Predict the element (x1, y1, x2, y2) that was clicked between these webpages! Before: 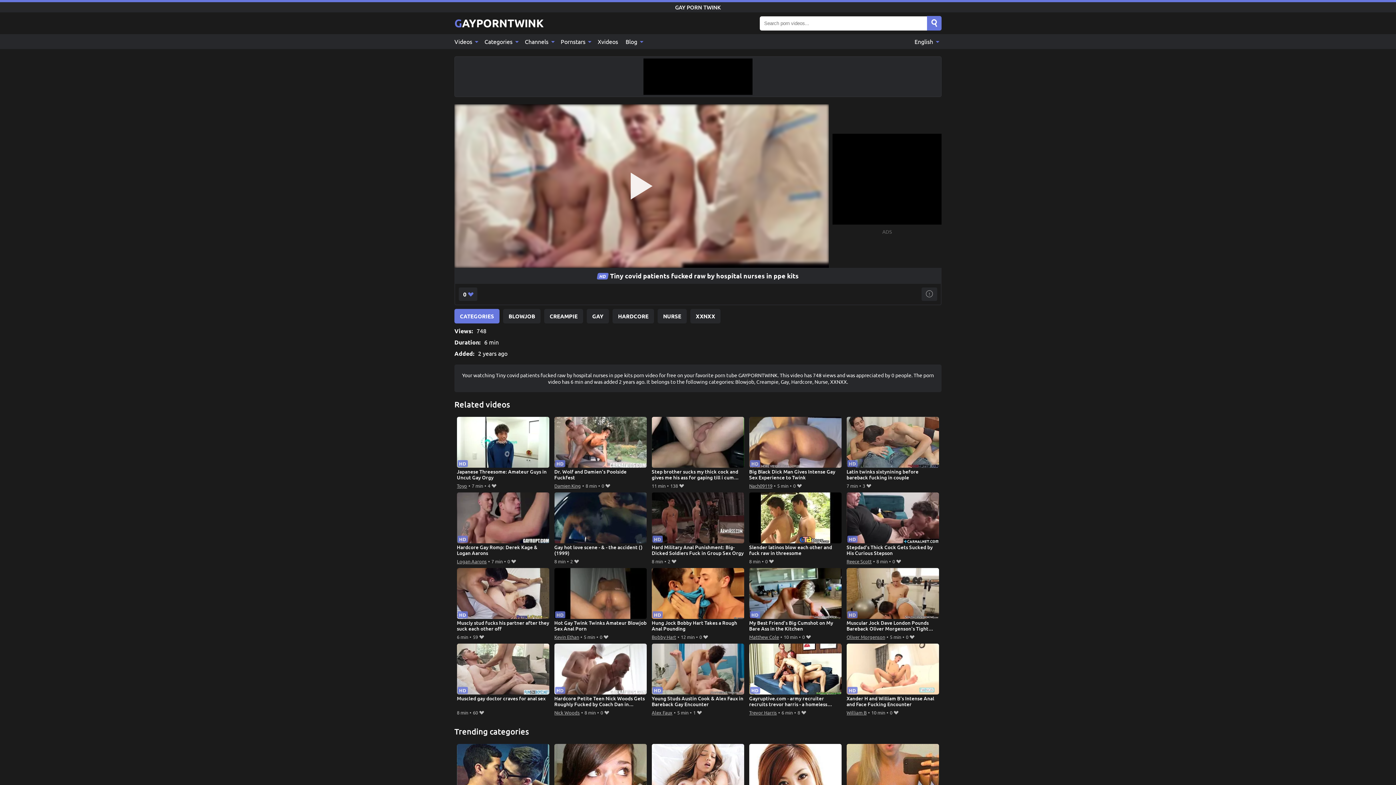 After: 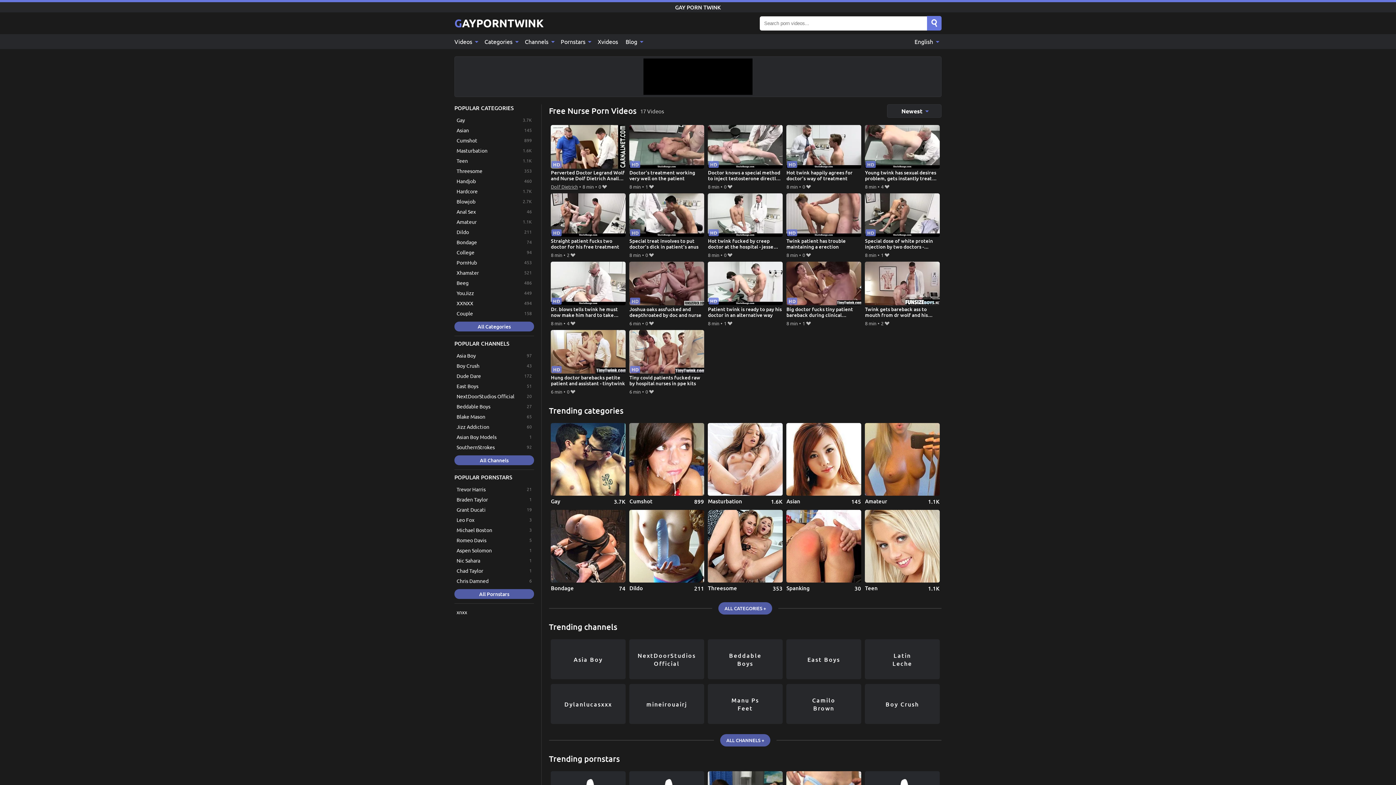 Action: bbox: (657, 309, 686, 323) label: NURSE